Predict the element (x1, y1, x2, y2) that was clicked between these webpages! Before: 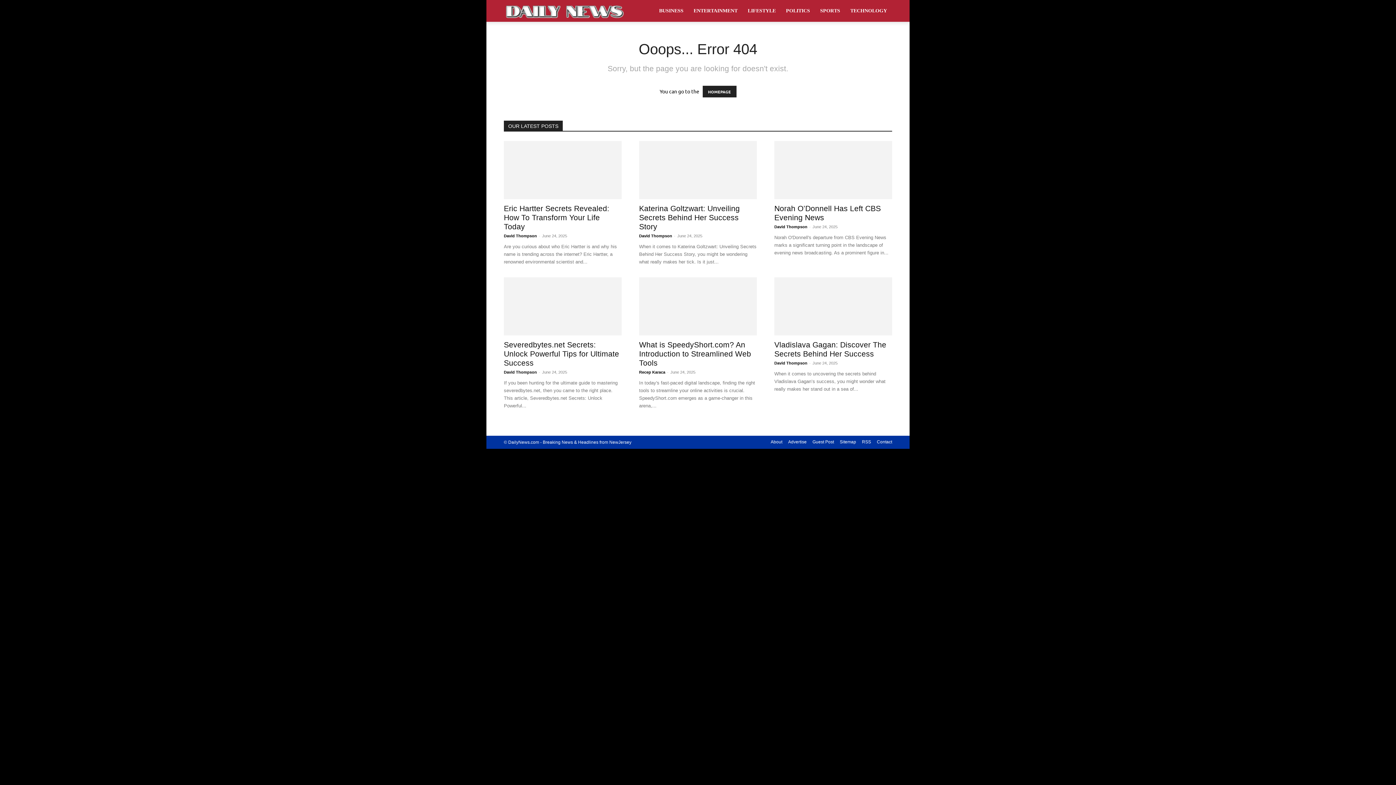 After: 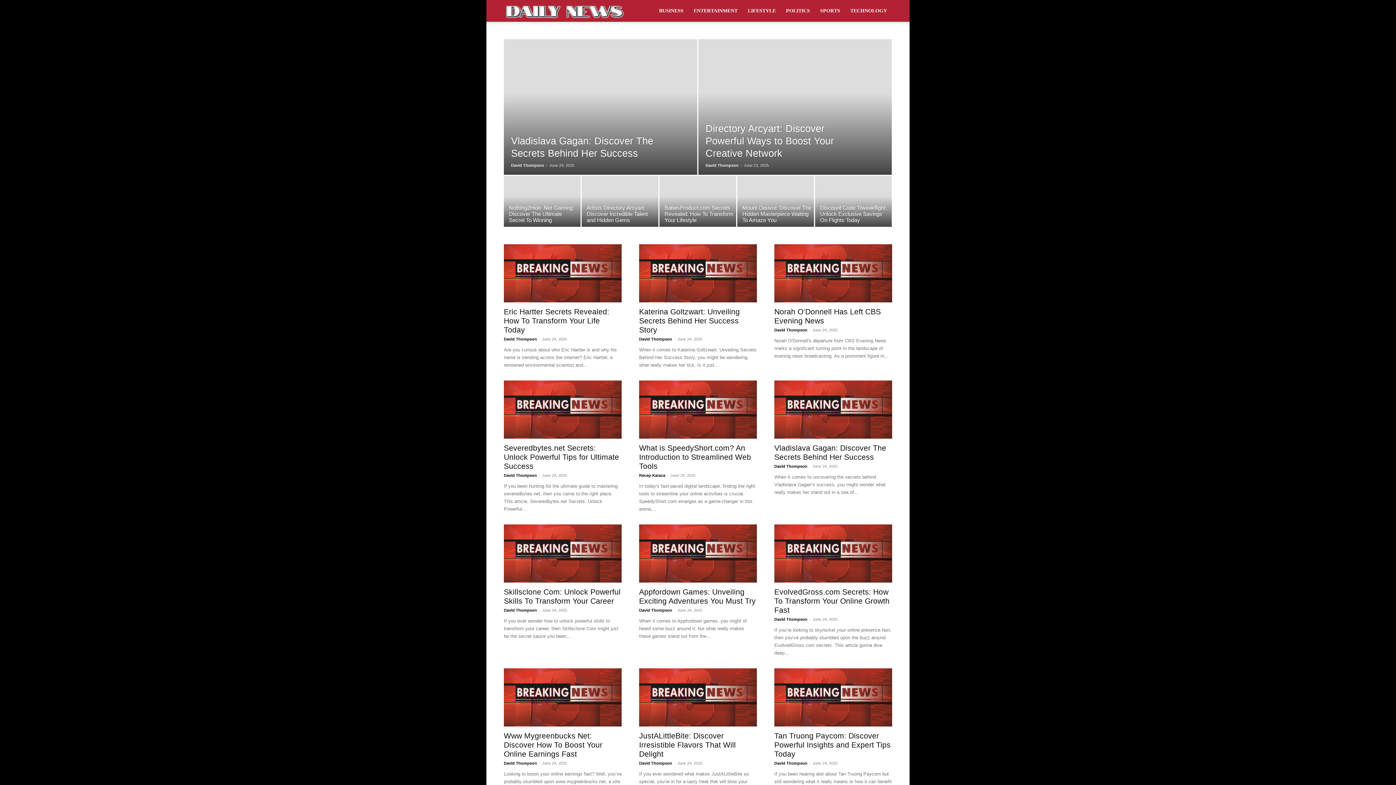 Action: label: HOMEPAGE bbox: (702, 85, 736, 97)